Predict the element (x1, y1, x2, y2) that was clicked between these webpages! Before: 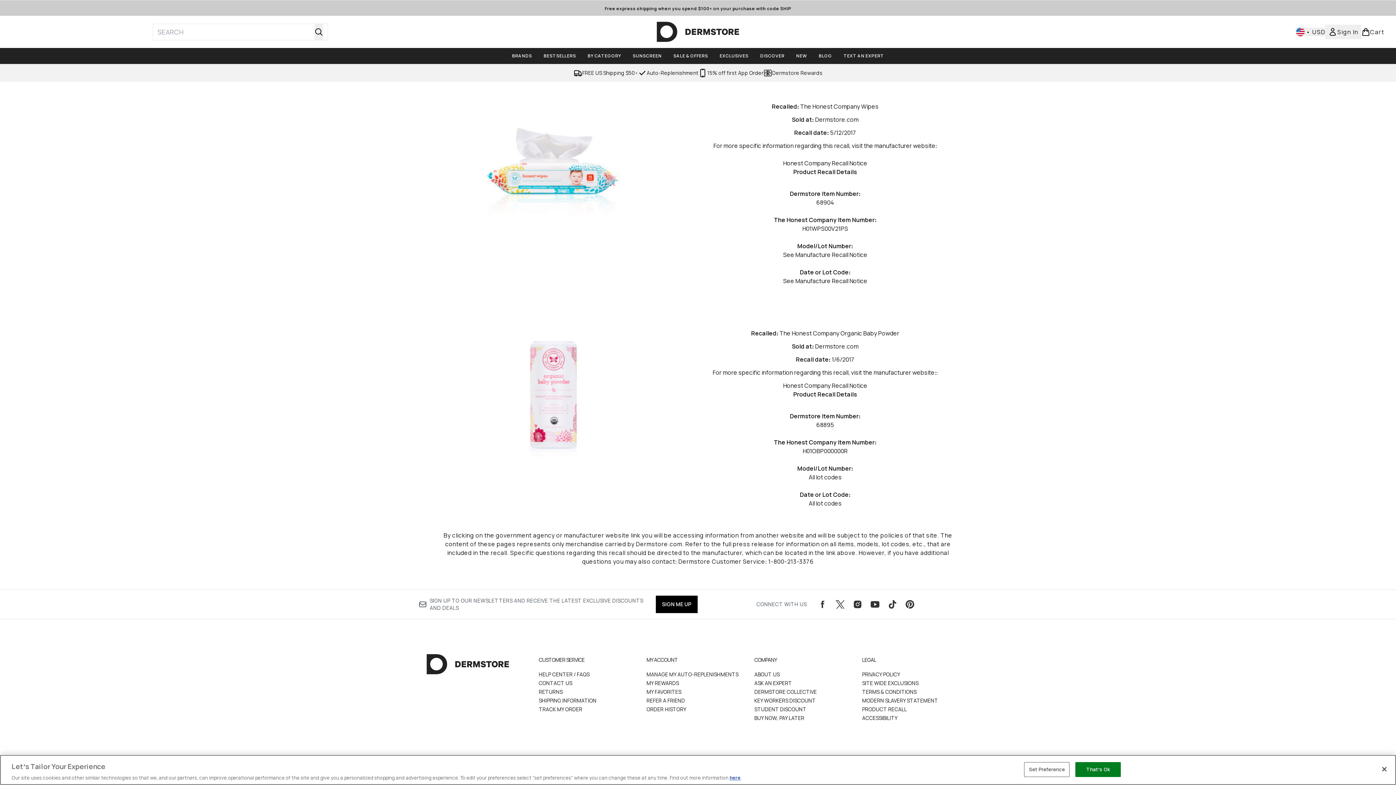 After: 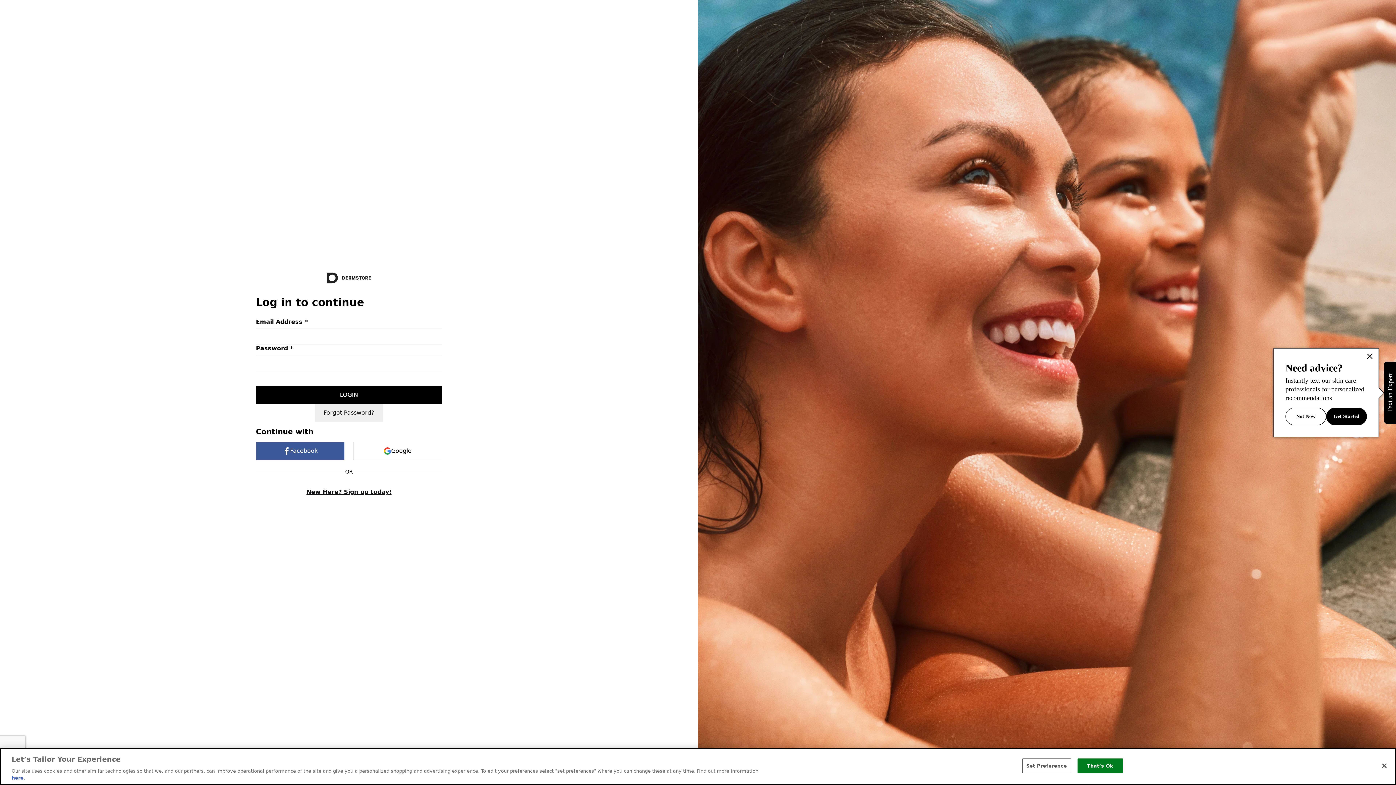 Action: label: Manage My Auto-Replenishments bbox: (646, 671, 738, 678)